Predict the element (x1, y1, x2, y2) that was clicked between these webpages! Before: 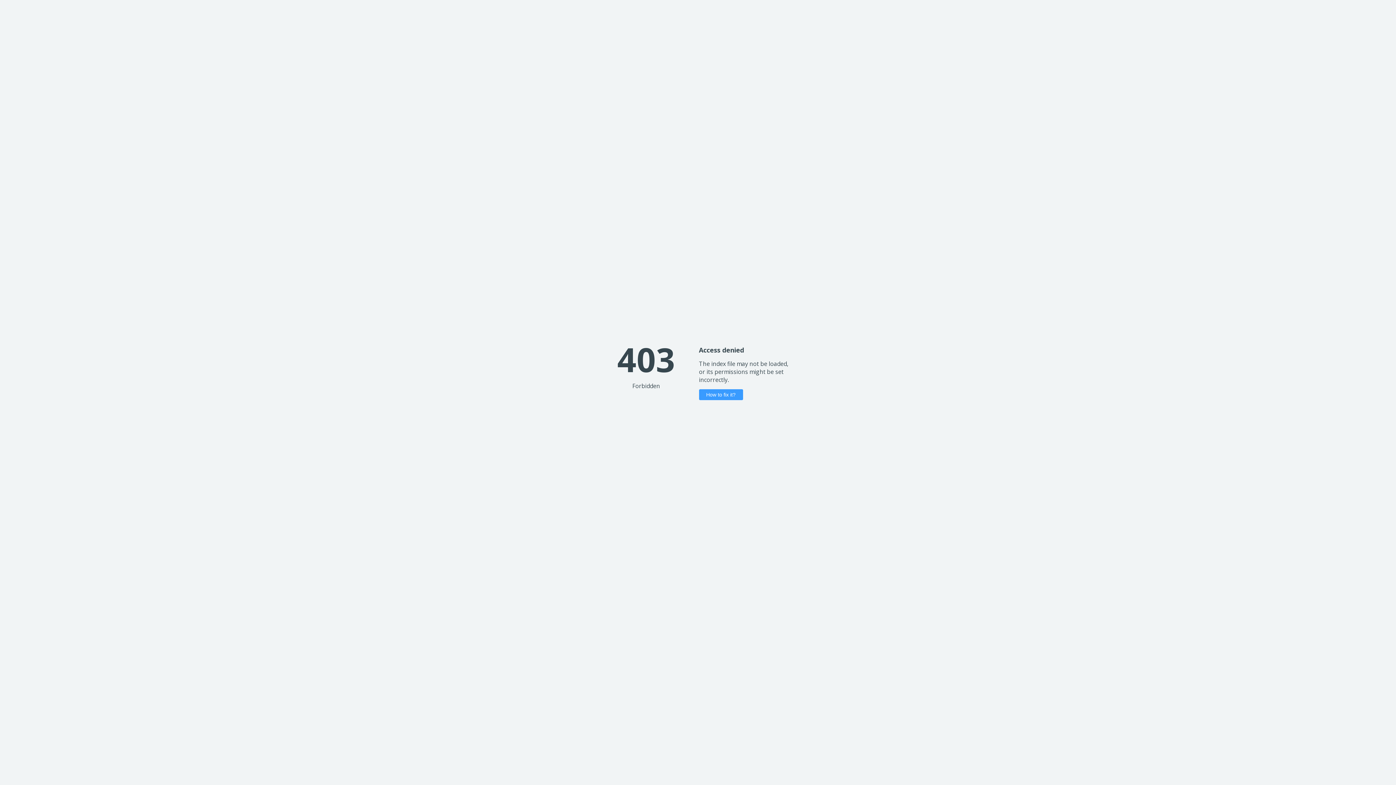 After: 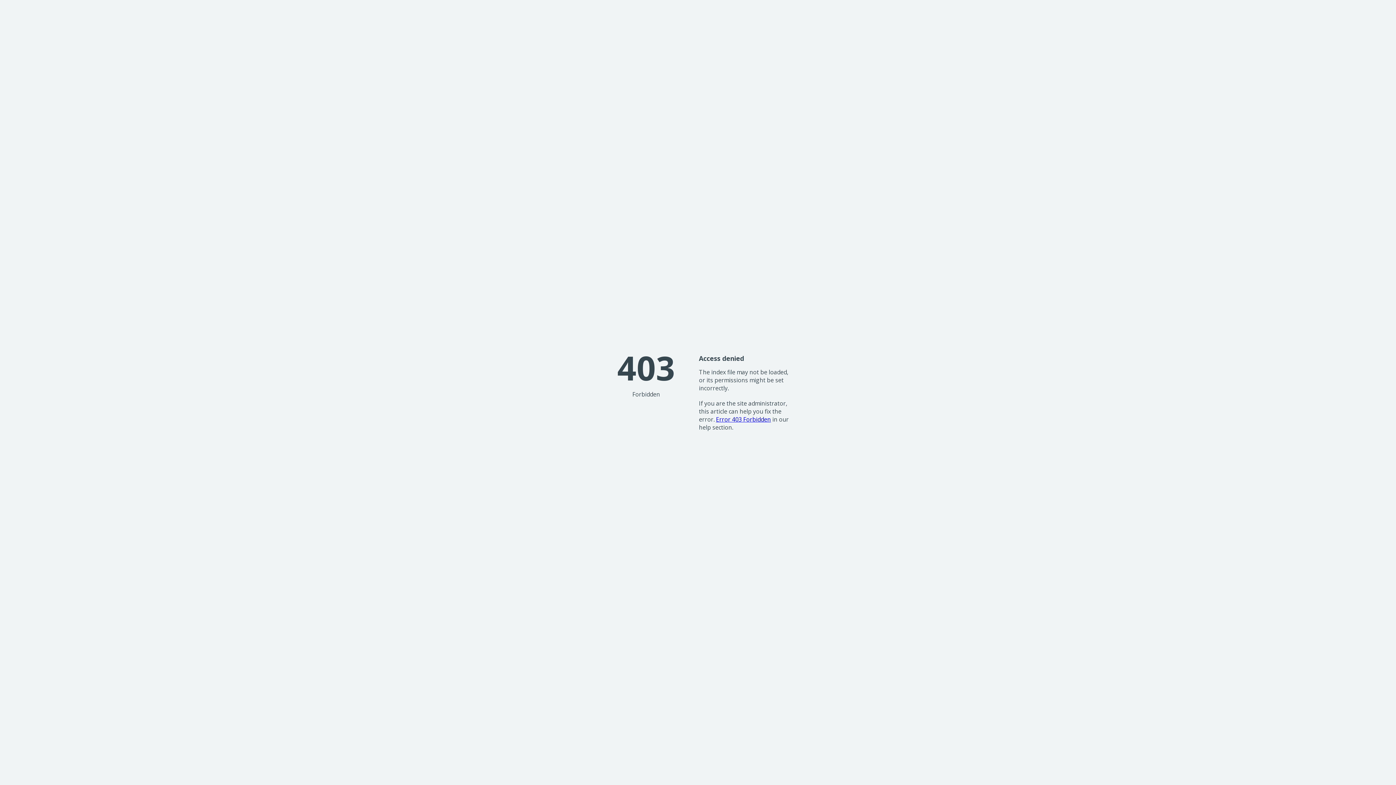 Action: label: How to fix it? bbox: (699, 389, 743, 400)